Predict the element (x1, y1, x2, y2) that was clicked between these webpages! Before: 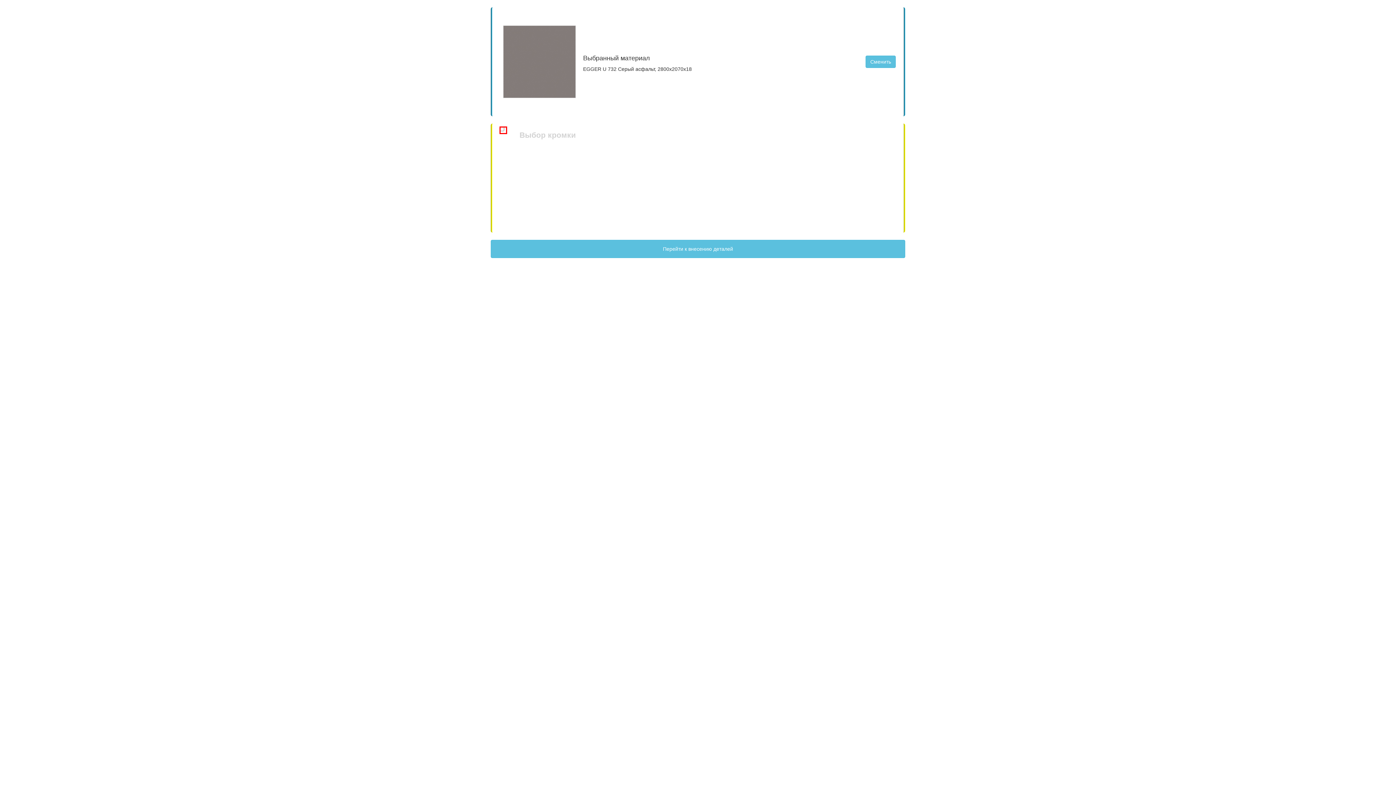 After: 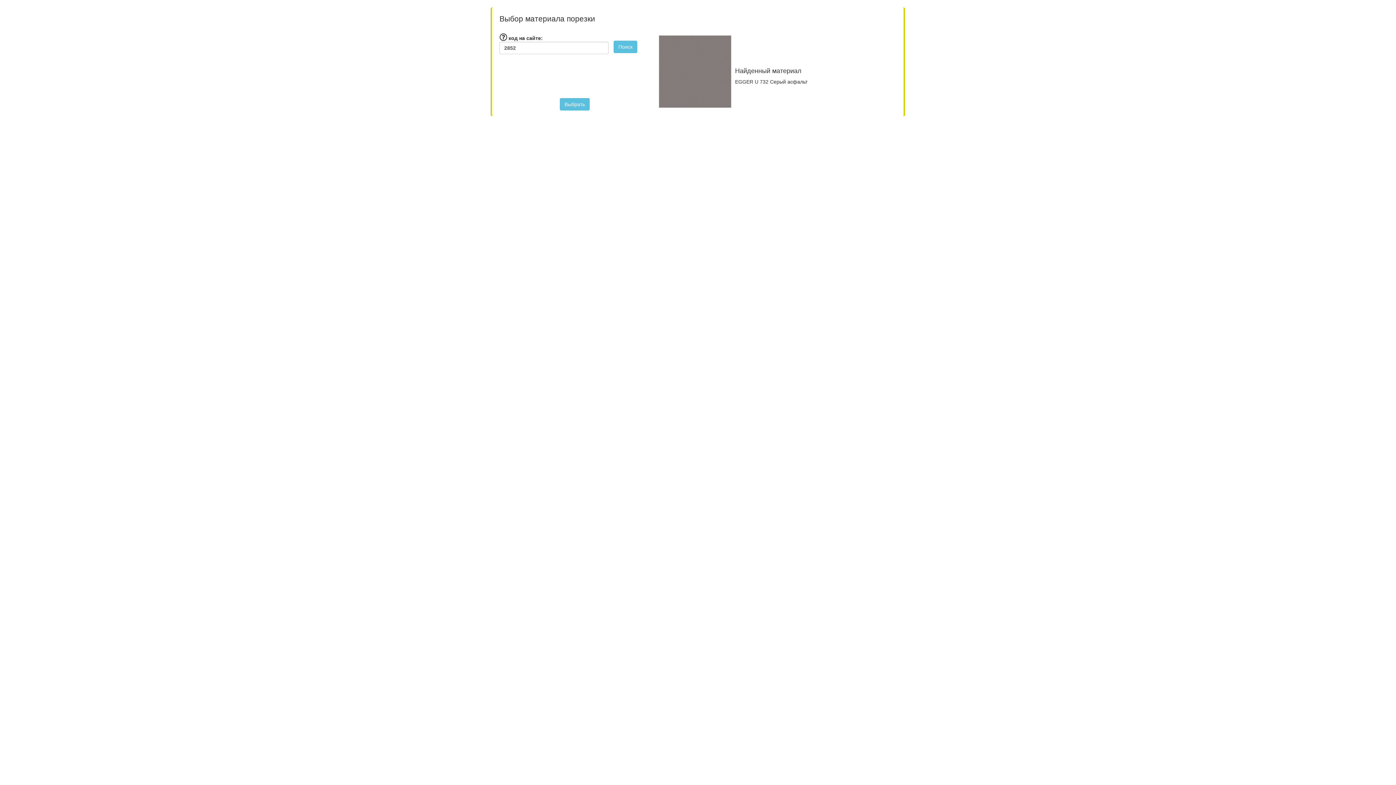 Action: label: Сменить bbox: (865, 55, 896, 68)